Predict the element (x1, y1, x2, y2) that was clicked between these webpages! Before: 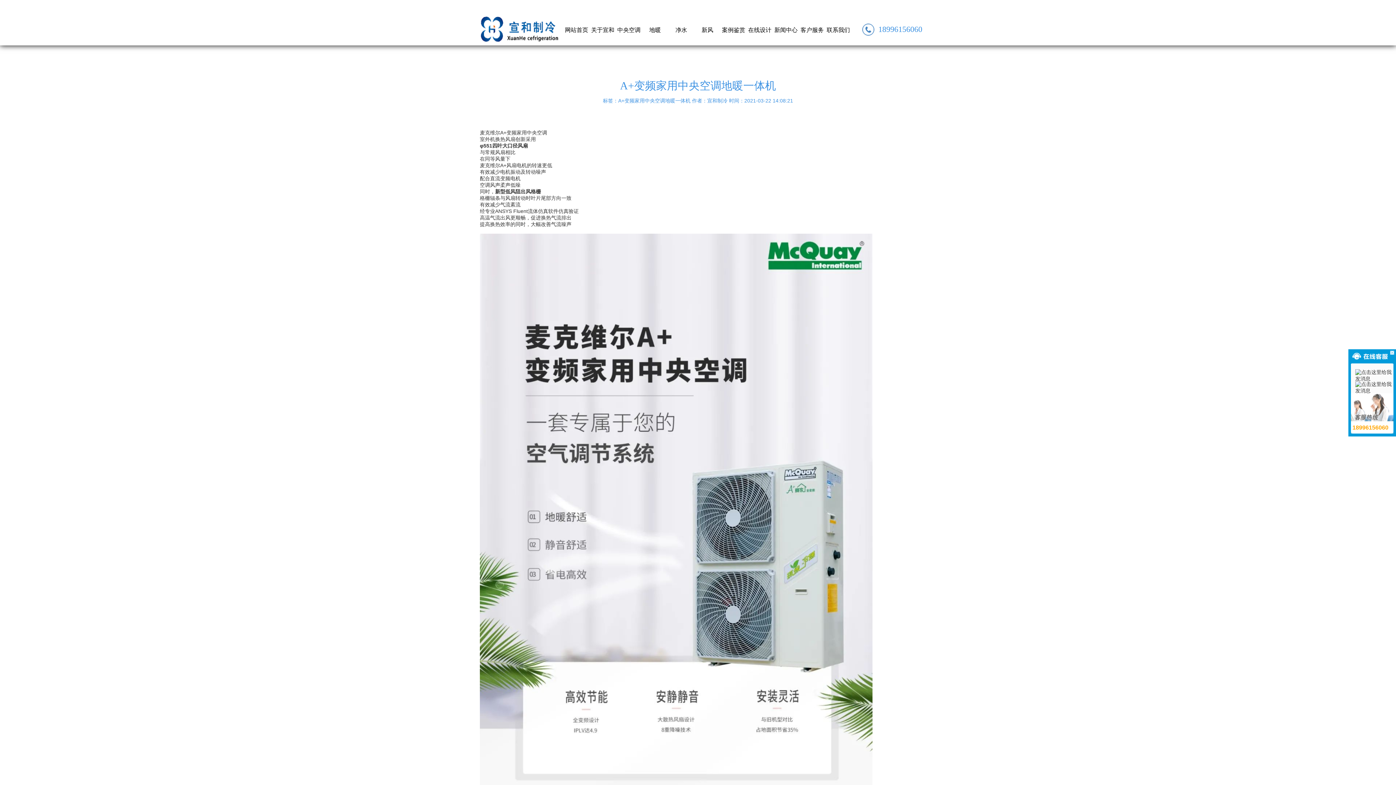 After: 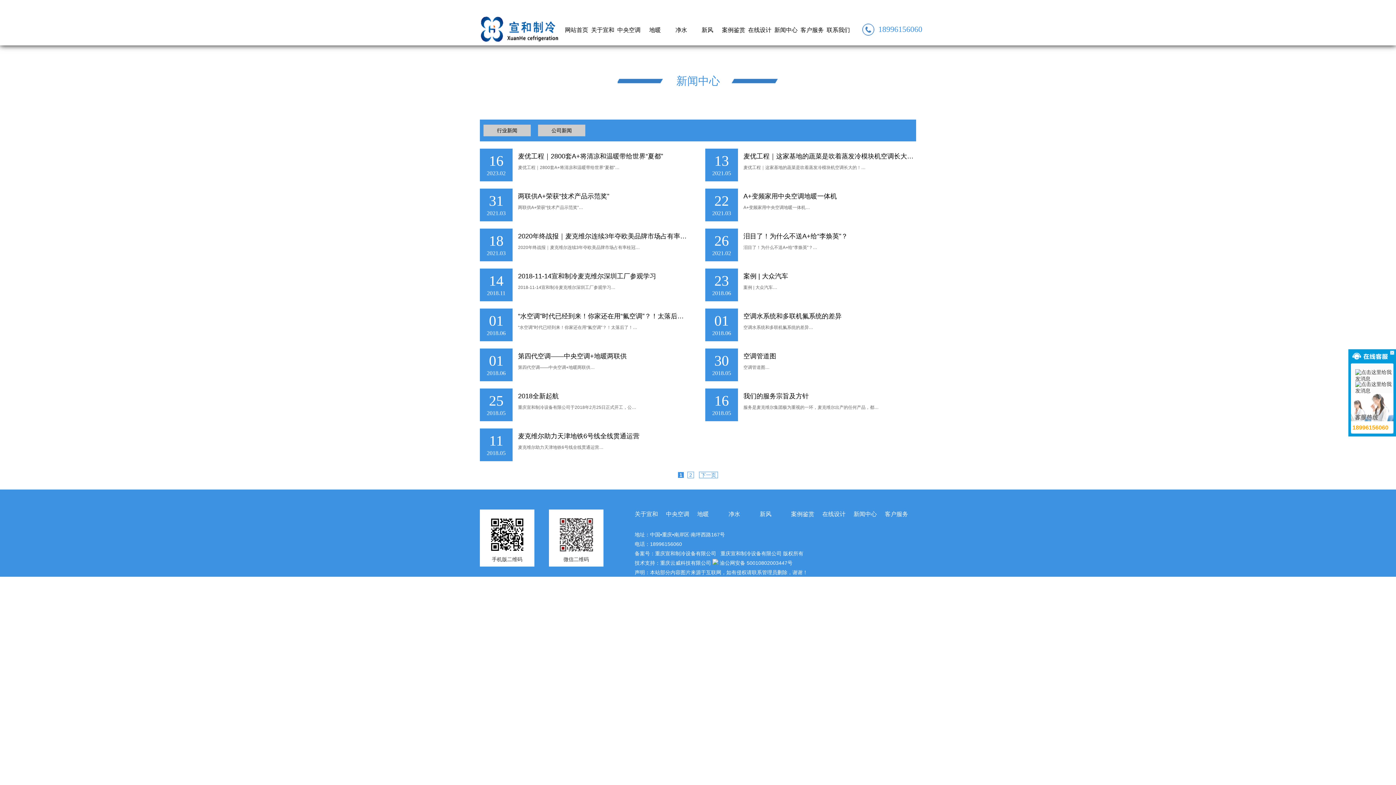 Action: label: 新闻中心 bbox: (773, 7, 799, 52)